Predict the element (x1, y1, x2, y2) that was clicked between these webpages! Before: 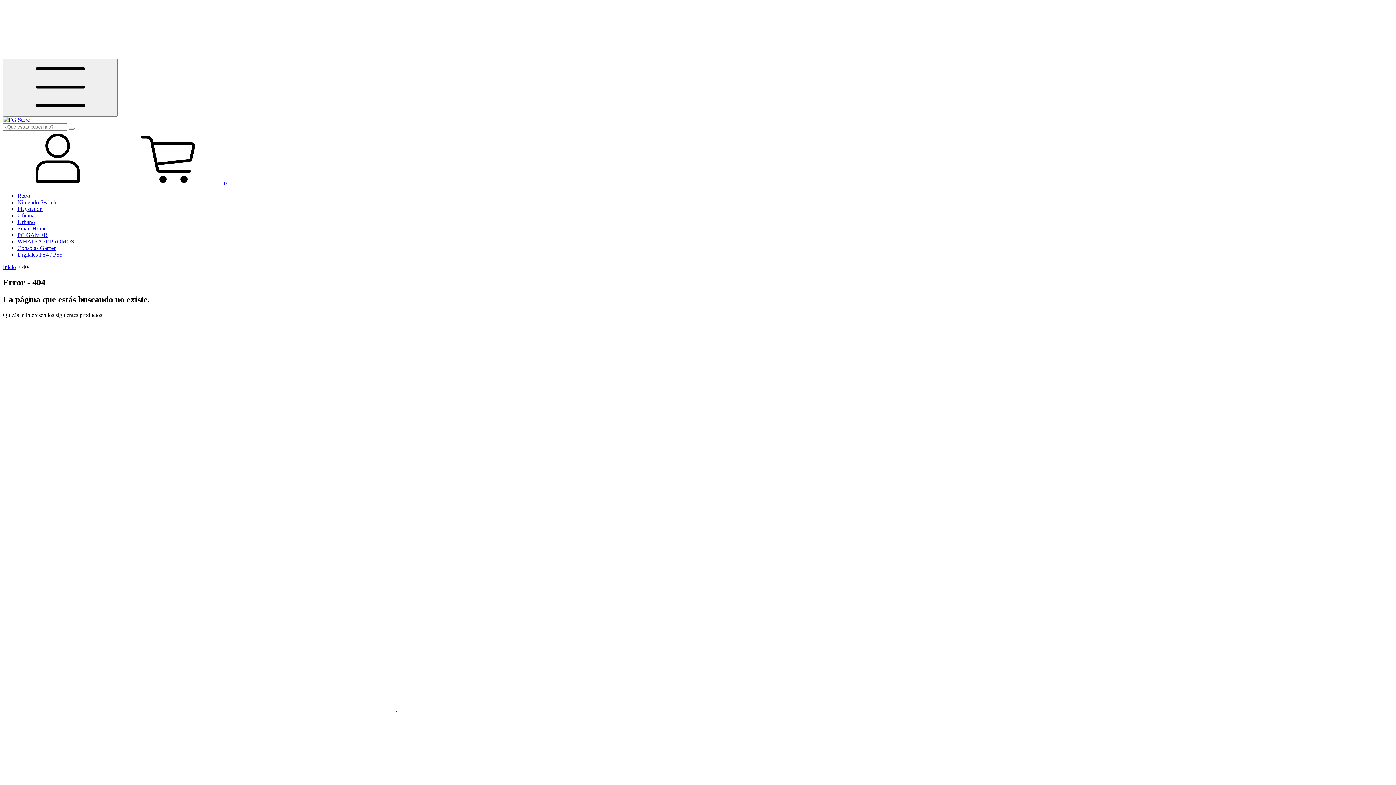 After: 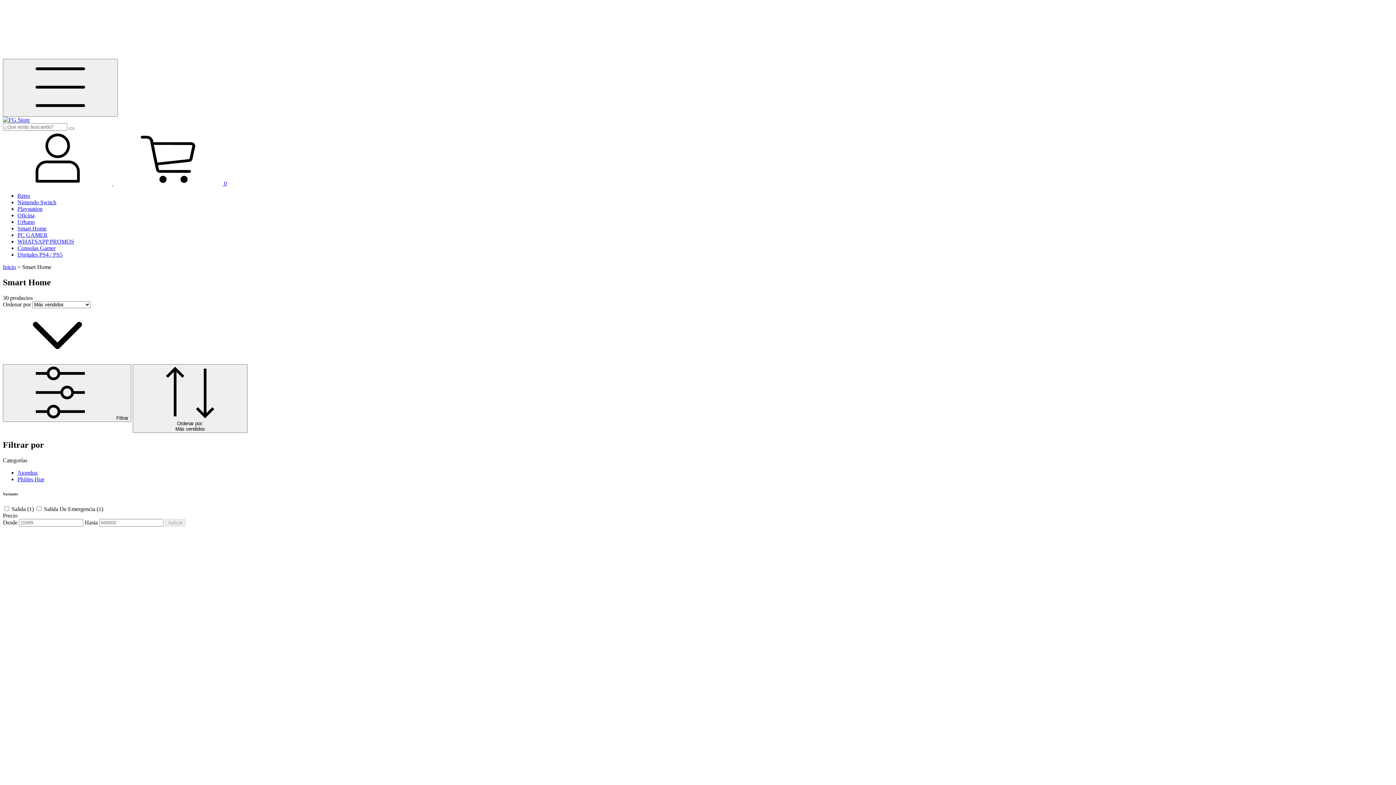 Action: bbox: (17, 225, 46, 231) label: Smart Home